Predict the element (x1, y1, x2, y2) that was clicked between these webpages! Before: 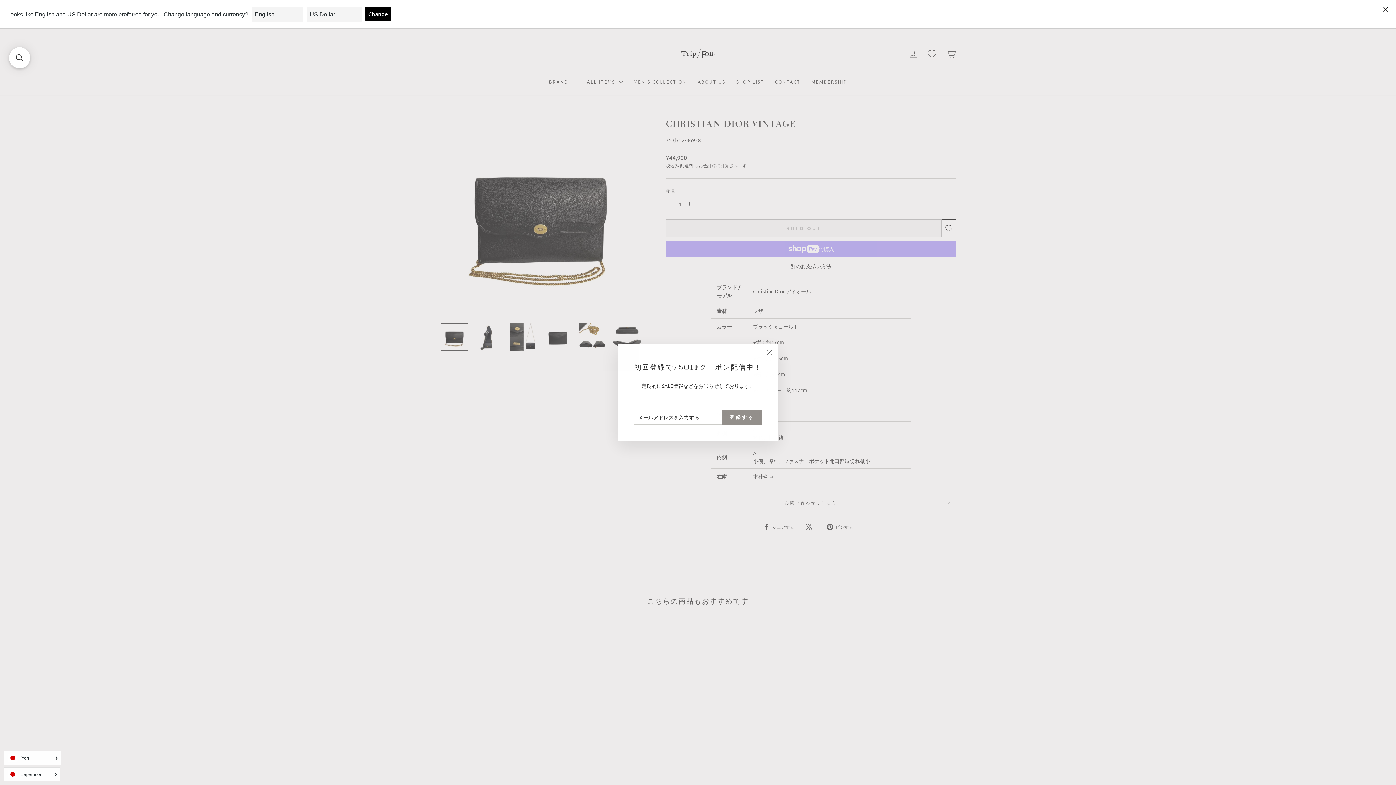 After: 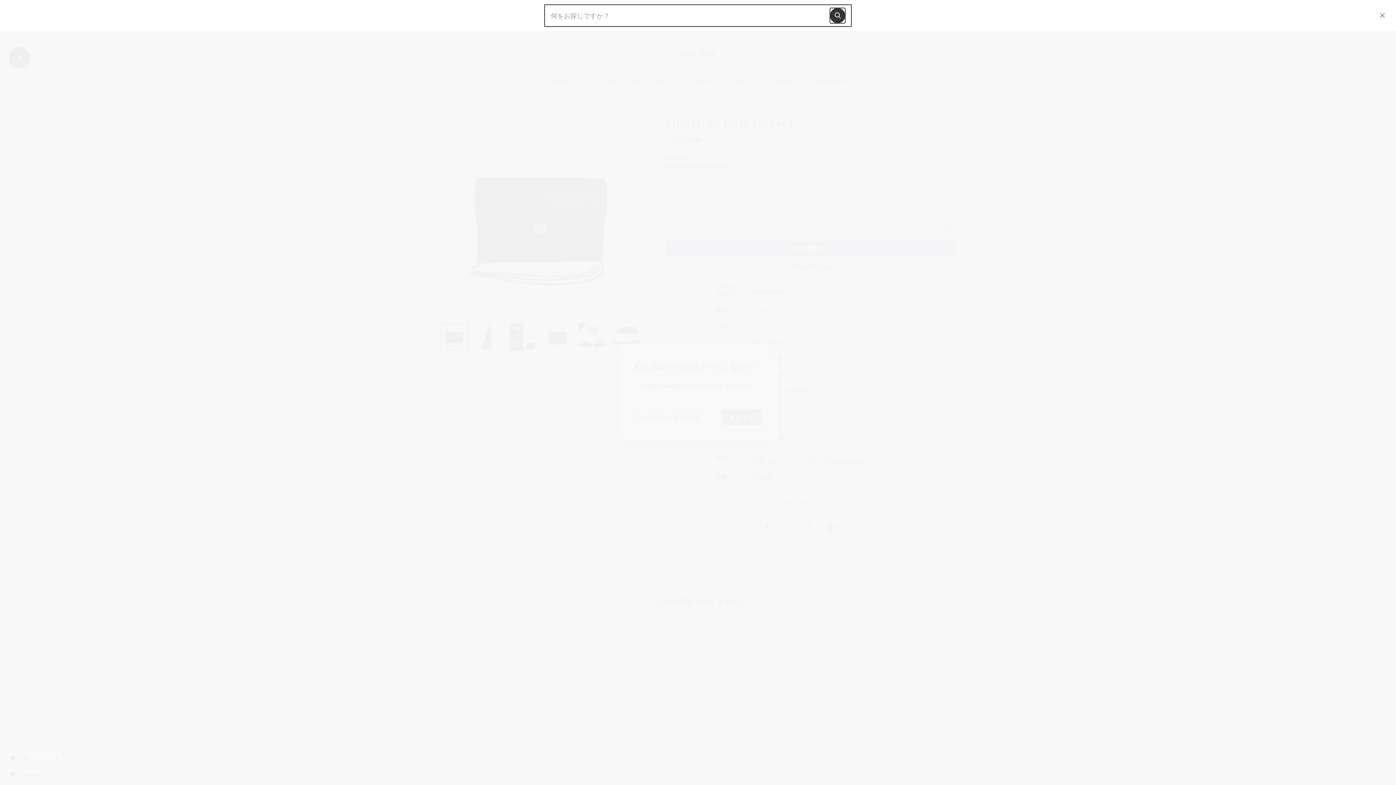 Action: label: Open sticky searchbox bbox: (9, 47, 30, 68)